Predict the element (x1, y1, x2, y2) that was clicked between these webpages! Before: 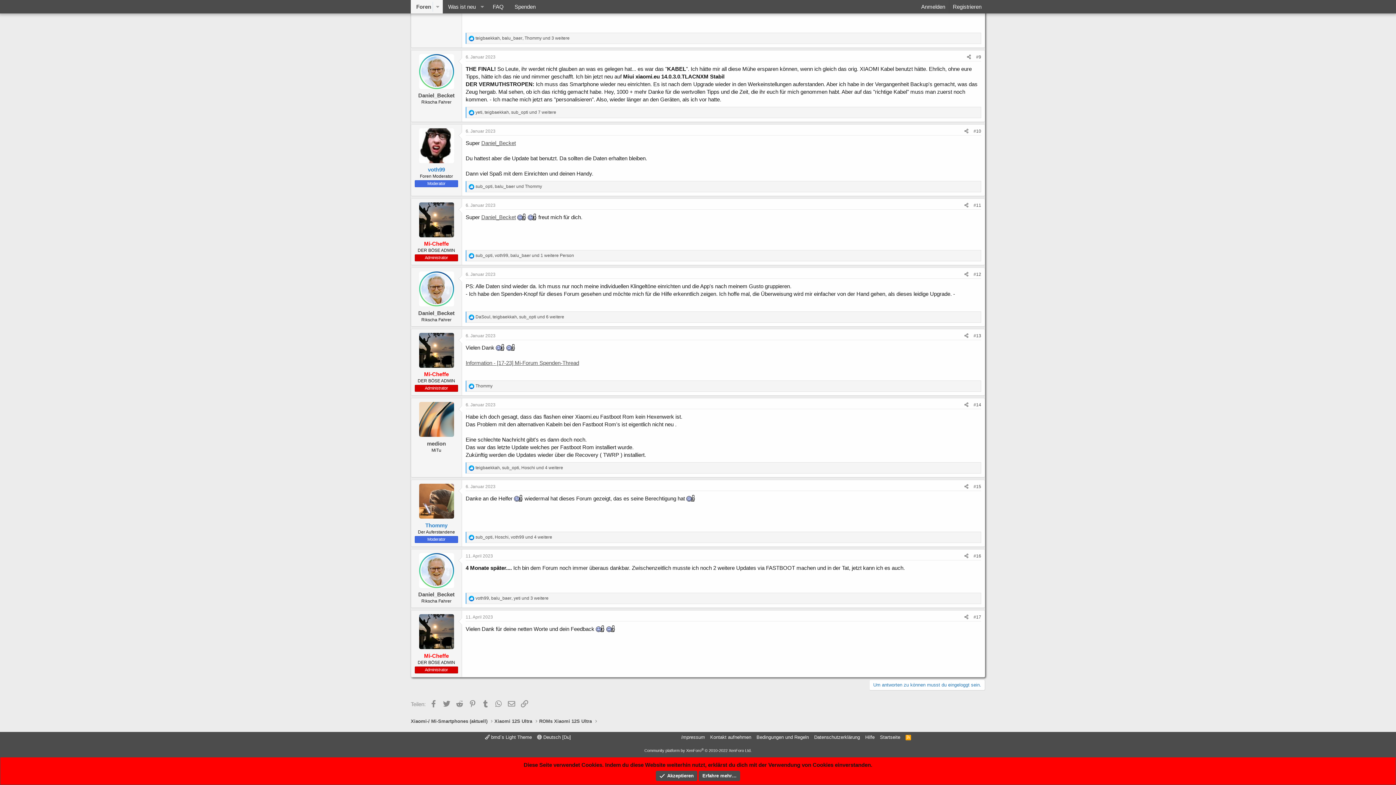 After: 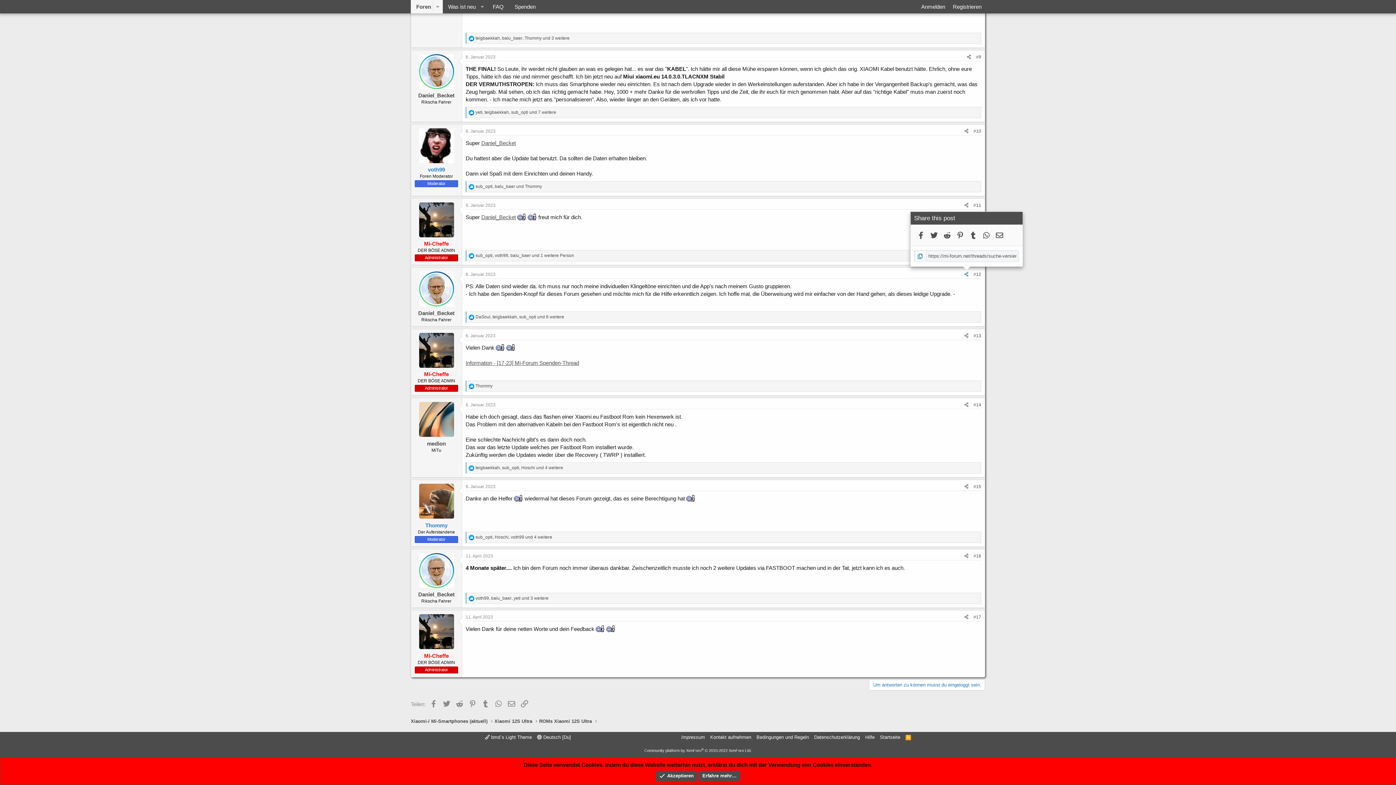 Action: label: Teilen bbox: (962, 270, 971, 278)